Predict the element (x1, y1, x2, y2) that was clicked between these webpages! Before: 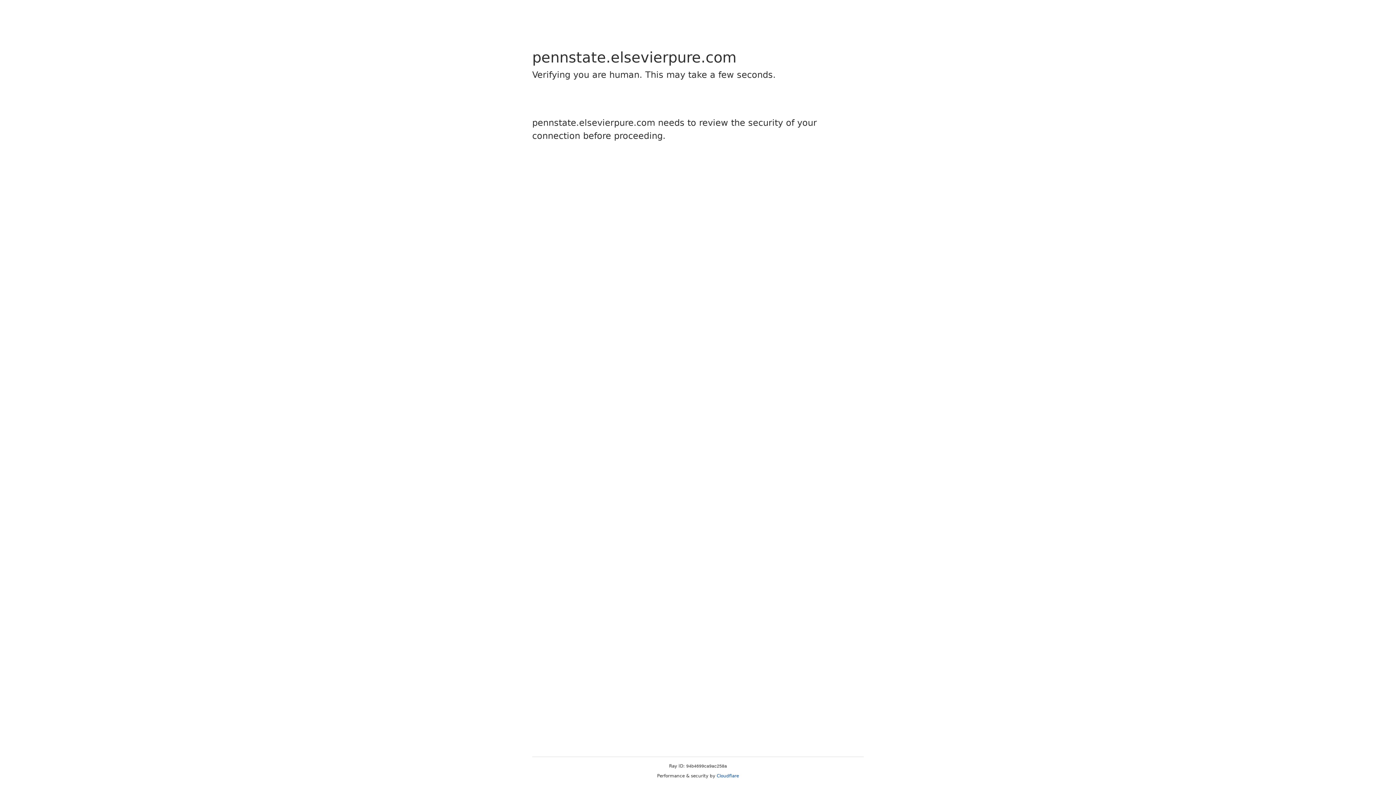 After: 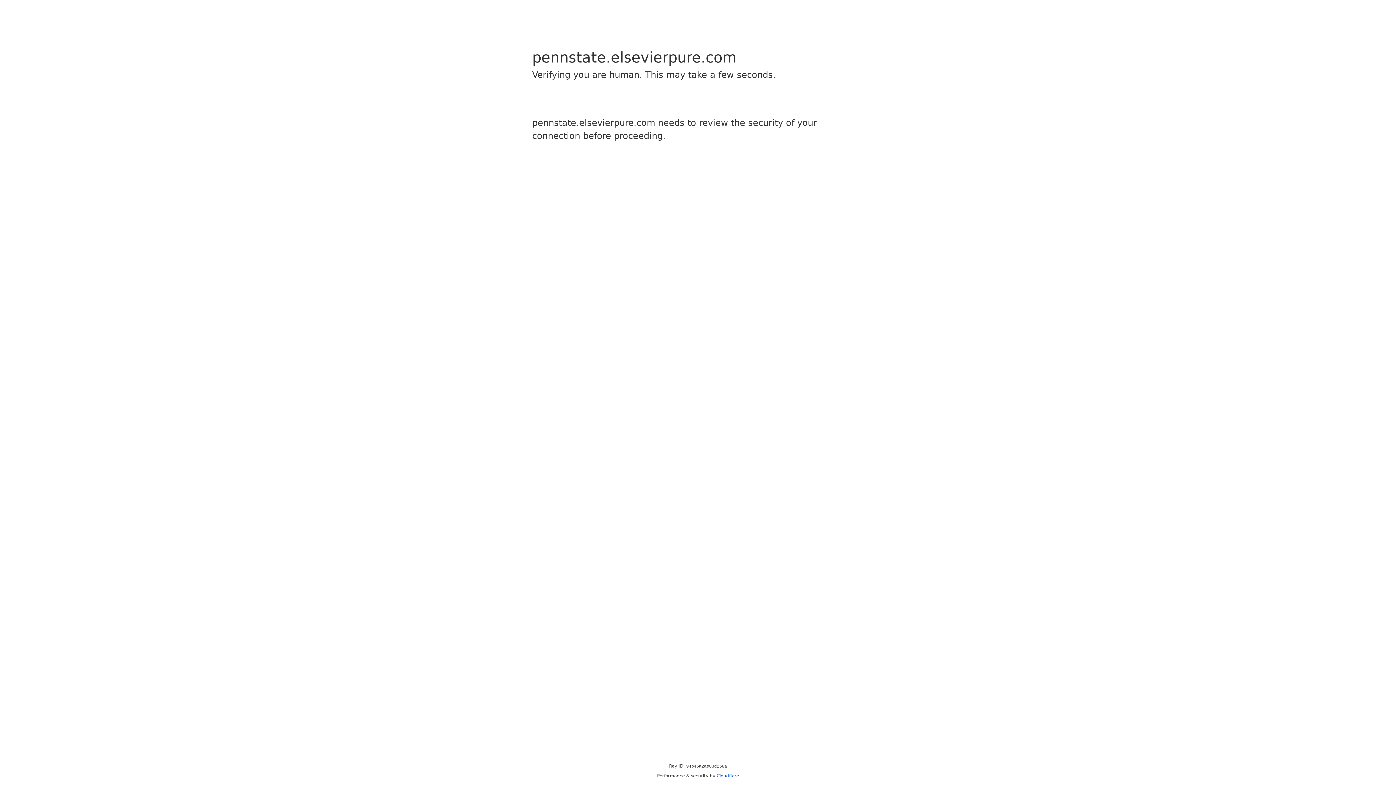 Action: bbox: (716, 773, 739, 778) label: Cloudflare